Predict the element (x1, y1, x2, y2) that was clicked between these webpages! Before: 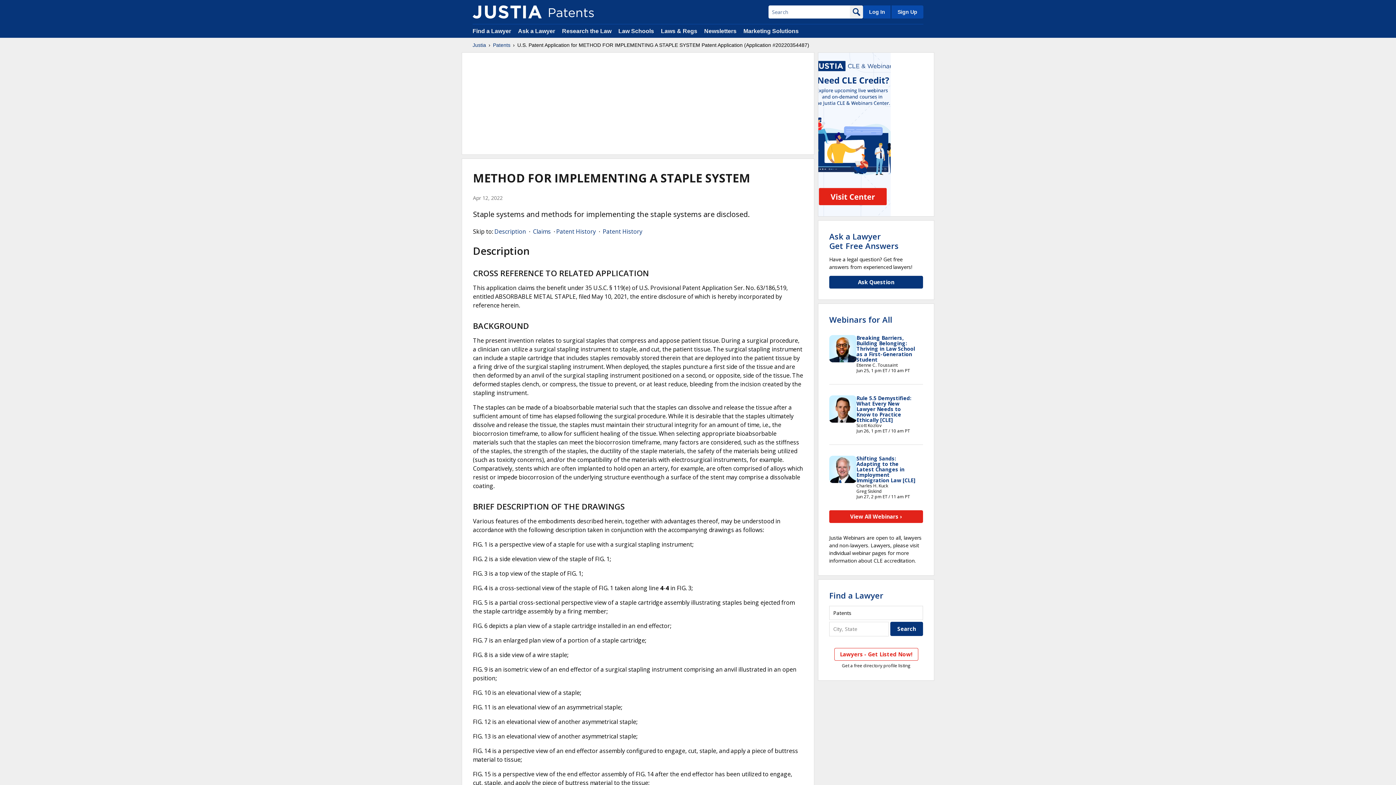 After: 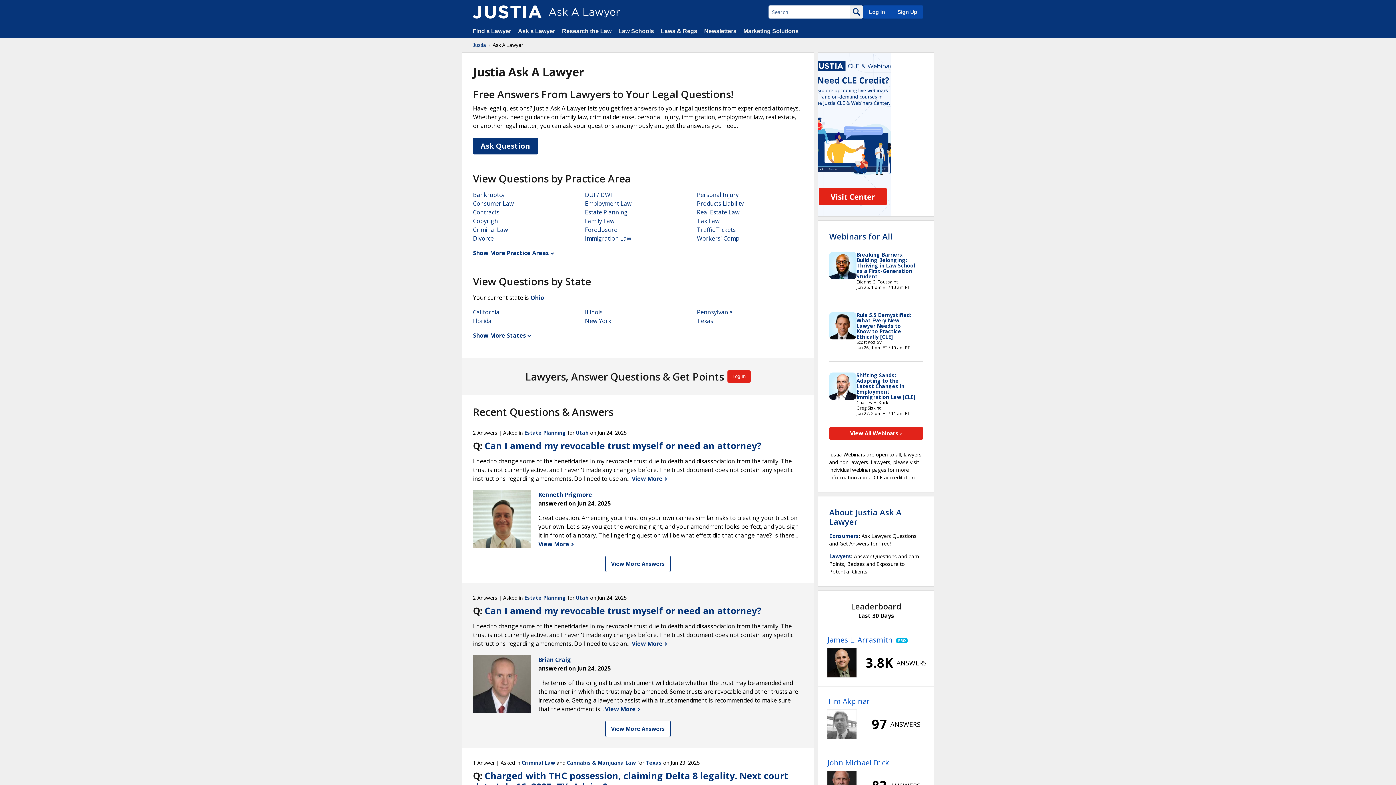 Action: bbox: (518, 28, 555, 34) label: Ask a Lawyer